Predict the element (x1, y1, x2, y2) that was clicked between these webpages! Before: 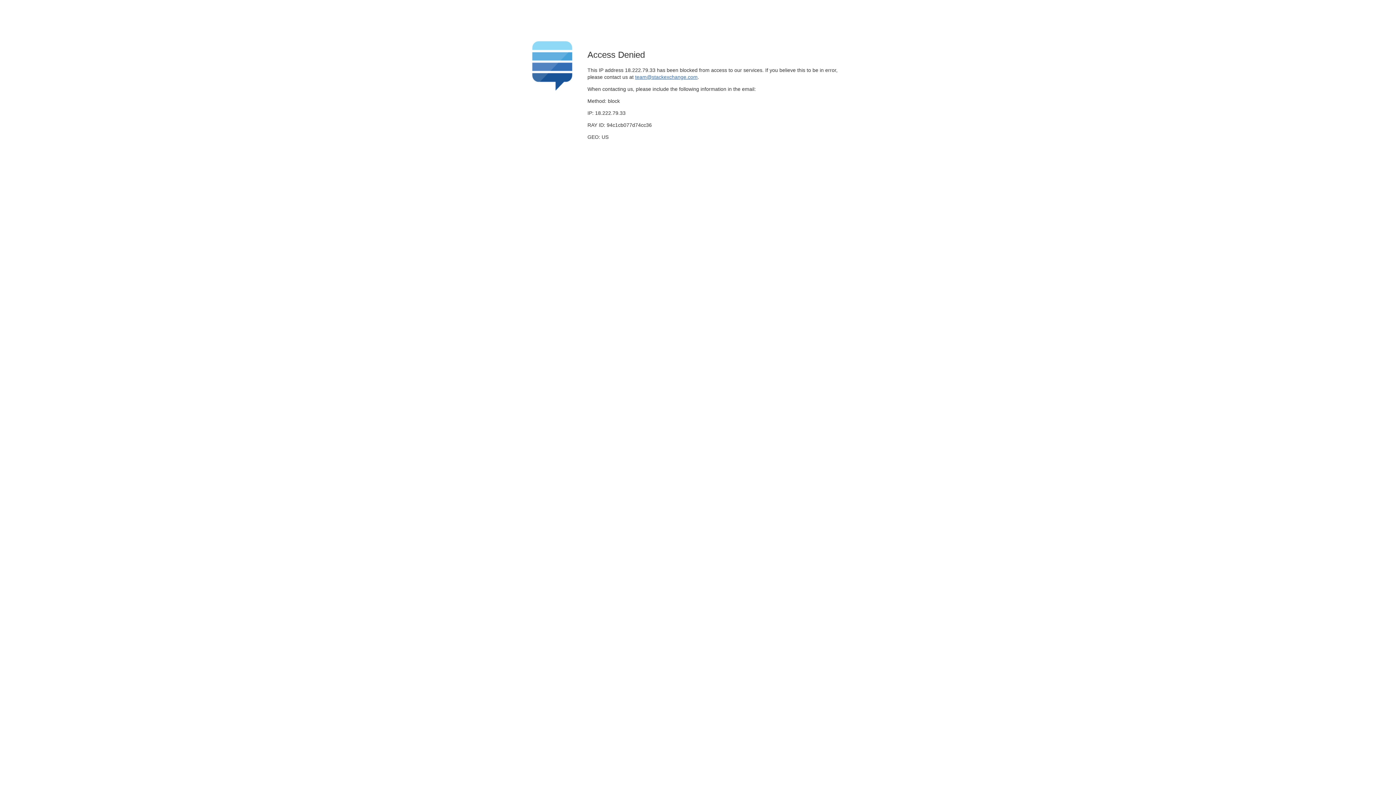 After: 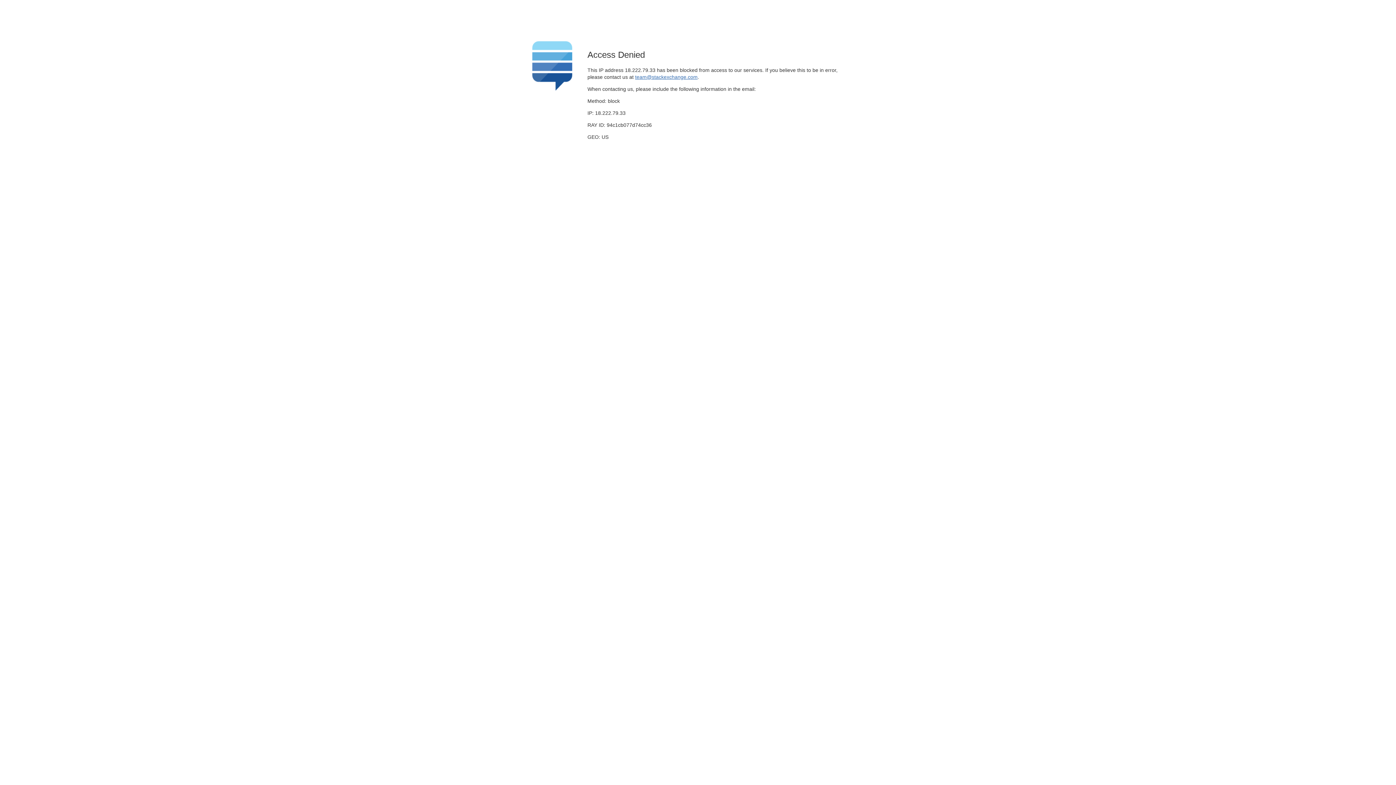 Action: label: team@stackexchange.com bbox: (635, 74, 697, 79)